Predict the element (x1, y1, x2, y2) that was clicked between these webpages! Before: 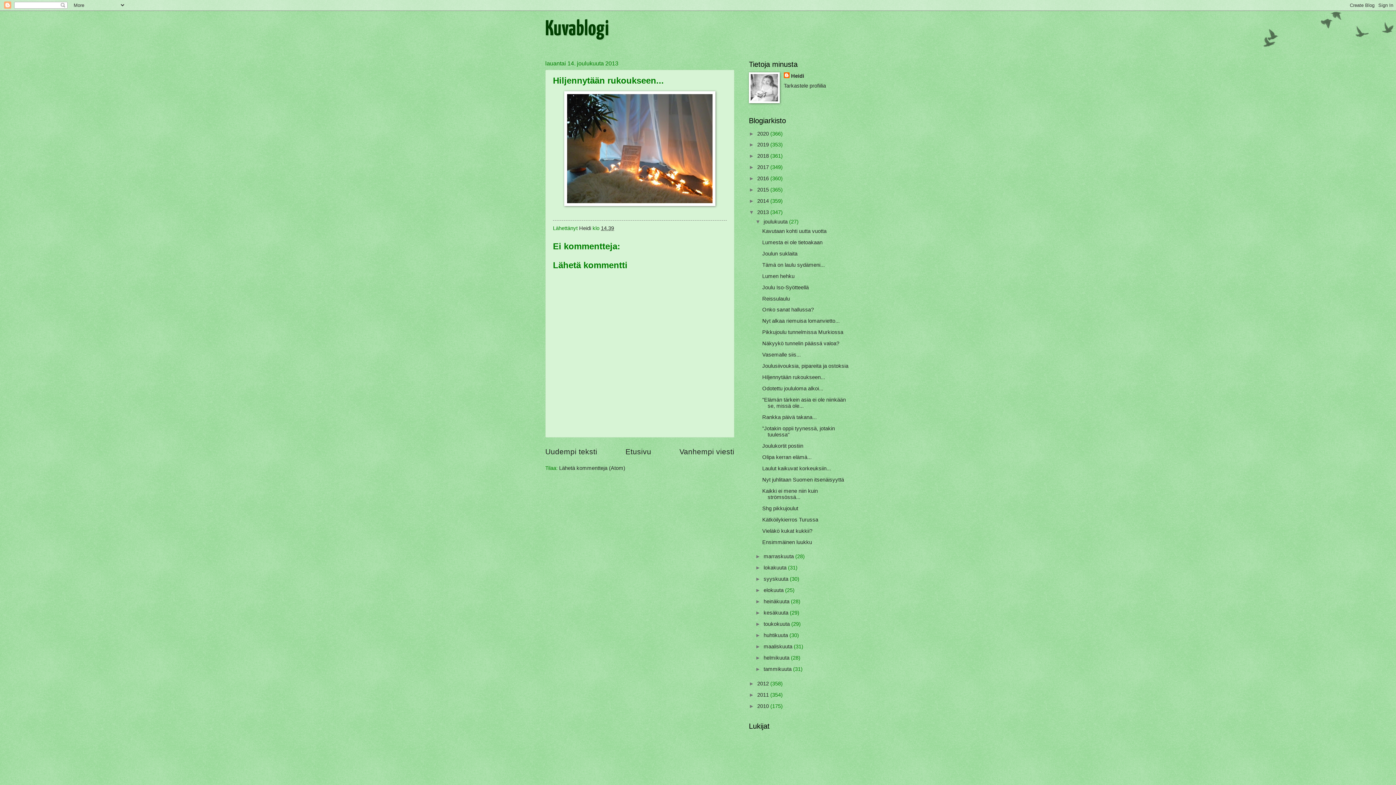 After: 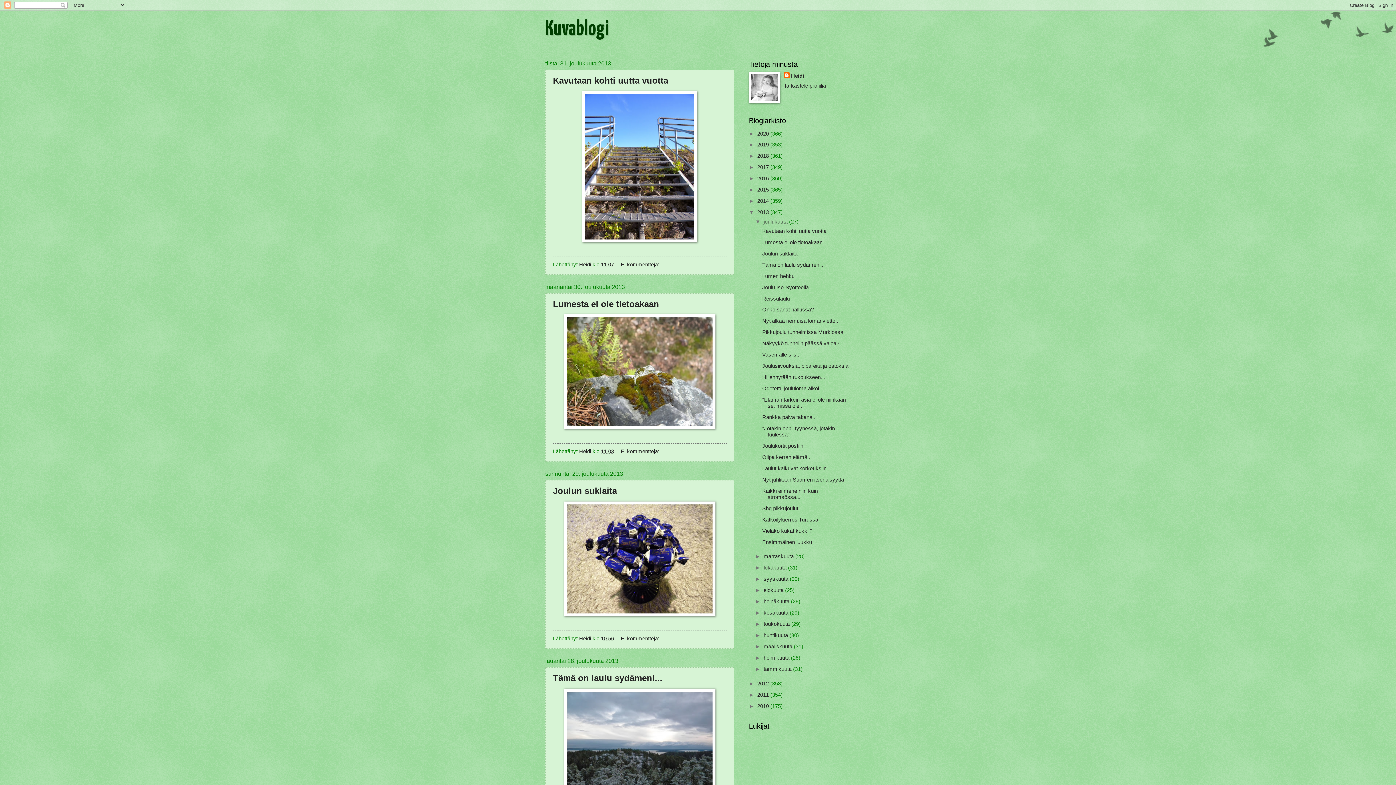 Action: bbox: (763, 218, 789, 224) label: joulukuuta 